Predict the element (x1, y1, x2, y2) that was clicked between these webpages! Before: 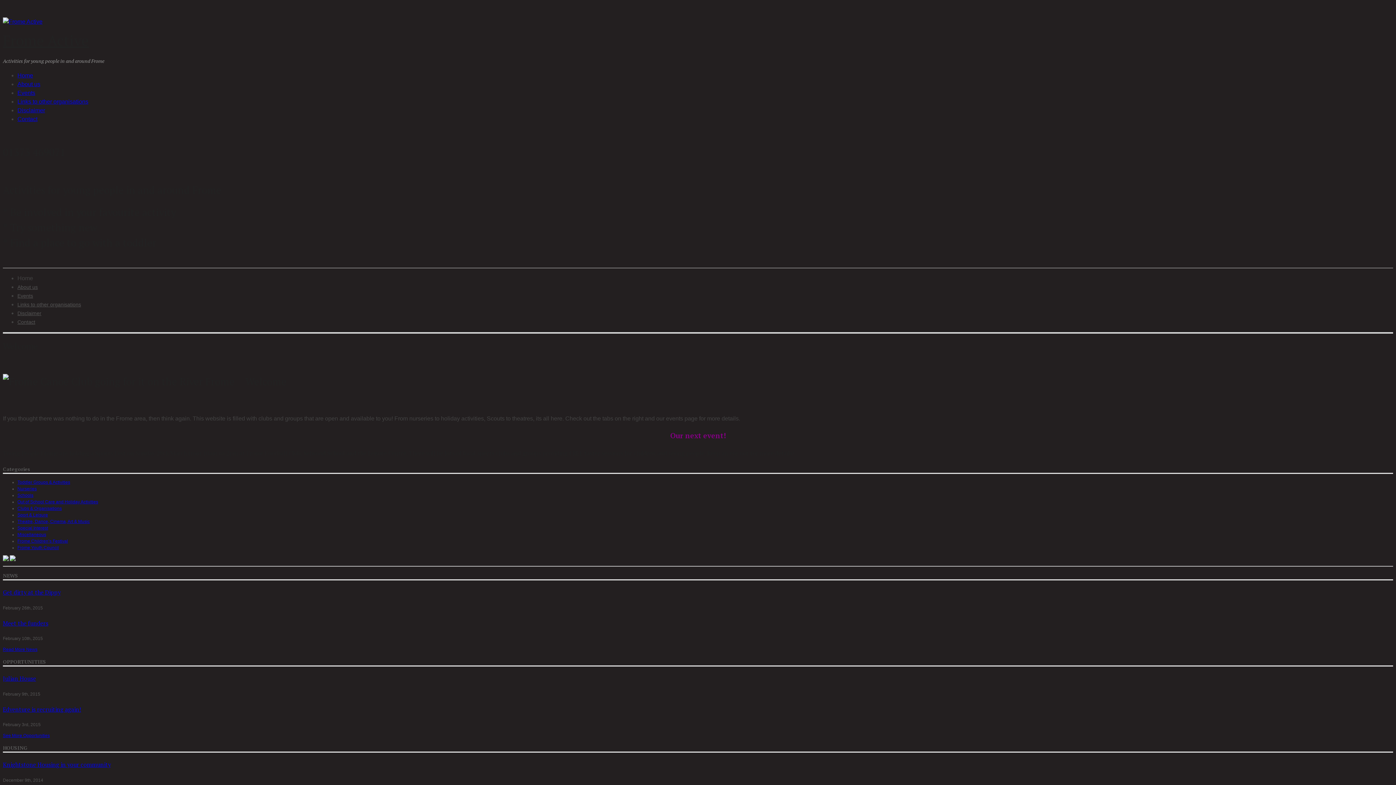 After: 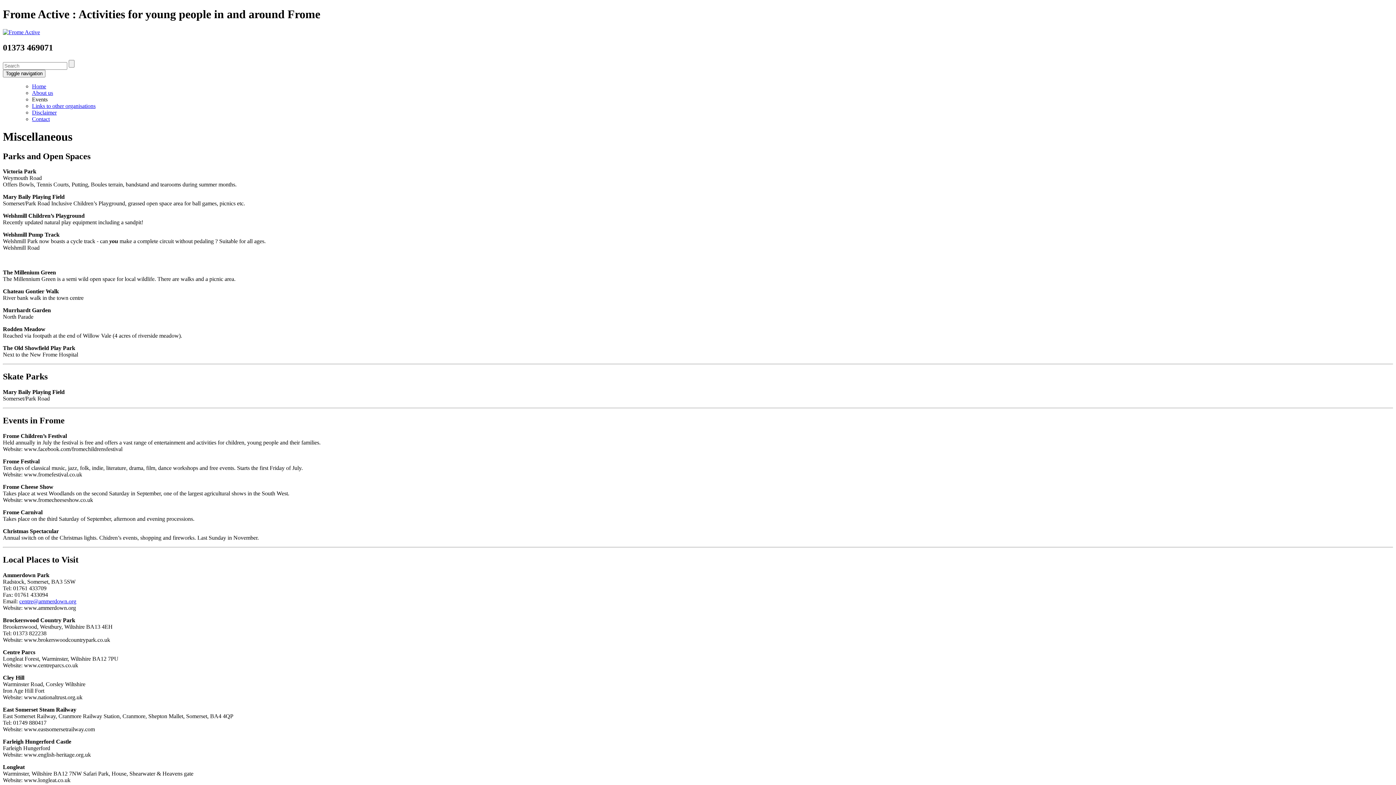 Action: bbox: (17, 532, 46, 537) label: Miscellaneous